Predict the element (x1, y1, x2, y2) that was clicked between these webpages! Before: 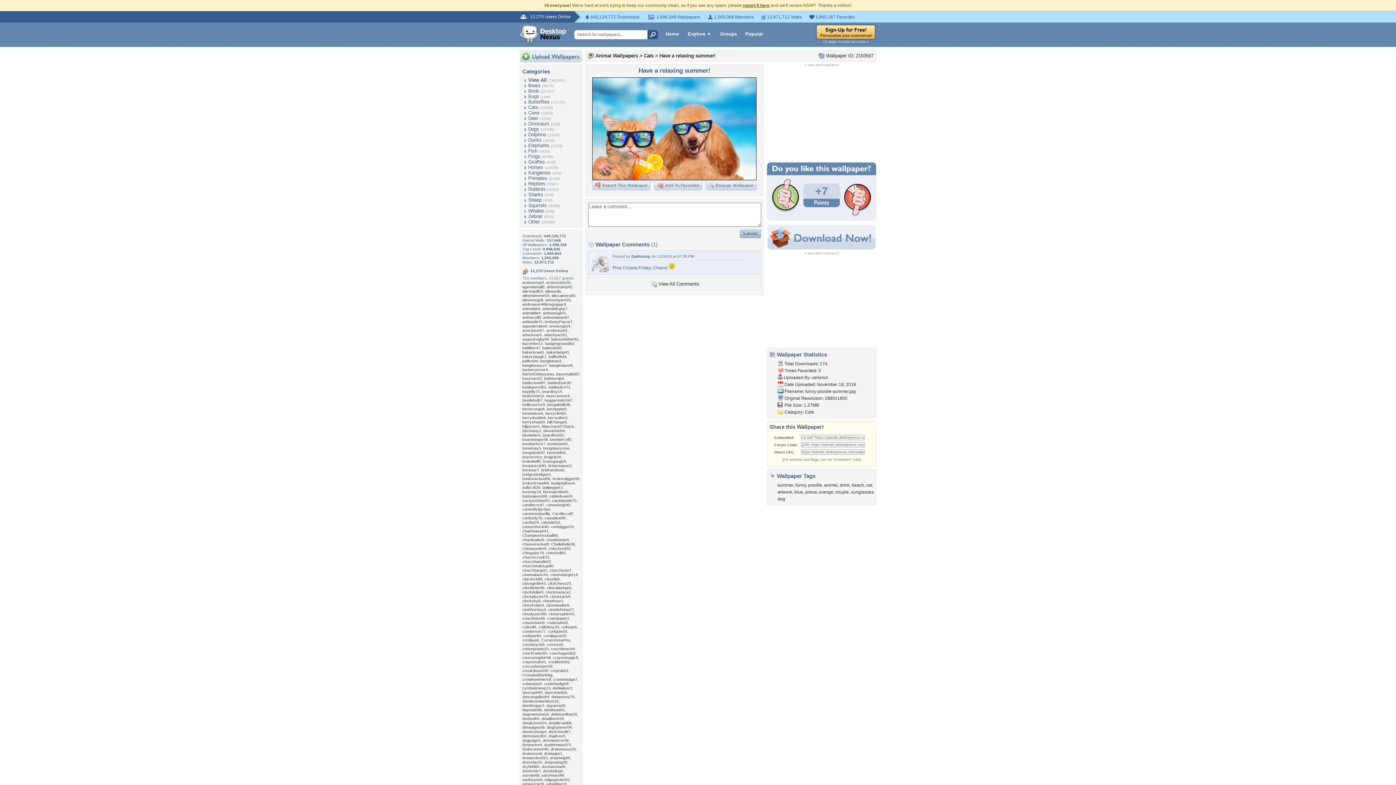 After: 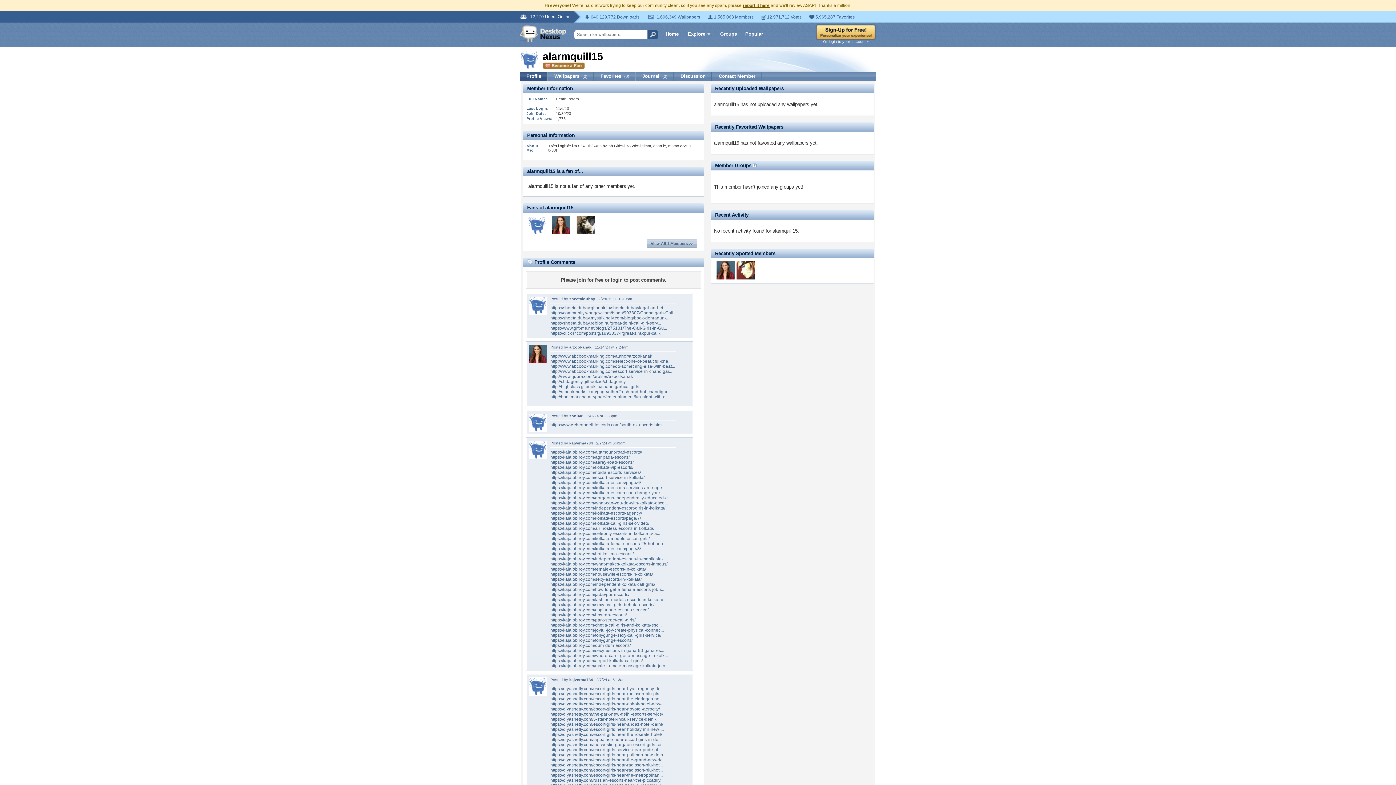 Action: label: alarmquill15 bbox: (522, 289, 543, 293)